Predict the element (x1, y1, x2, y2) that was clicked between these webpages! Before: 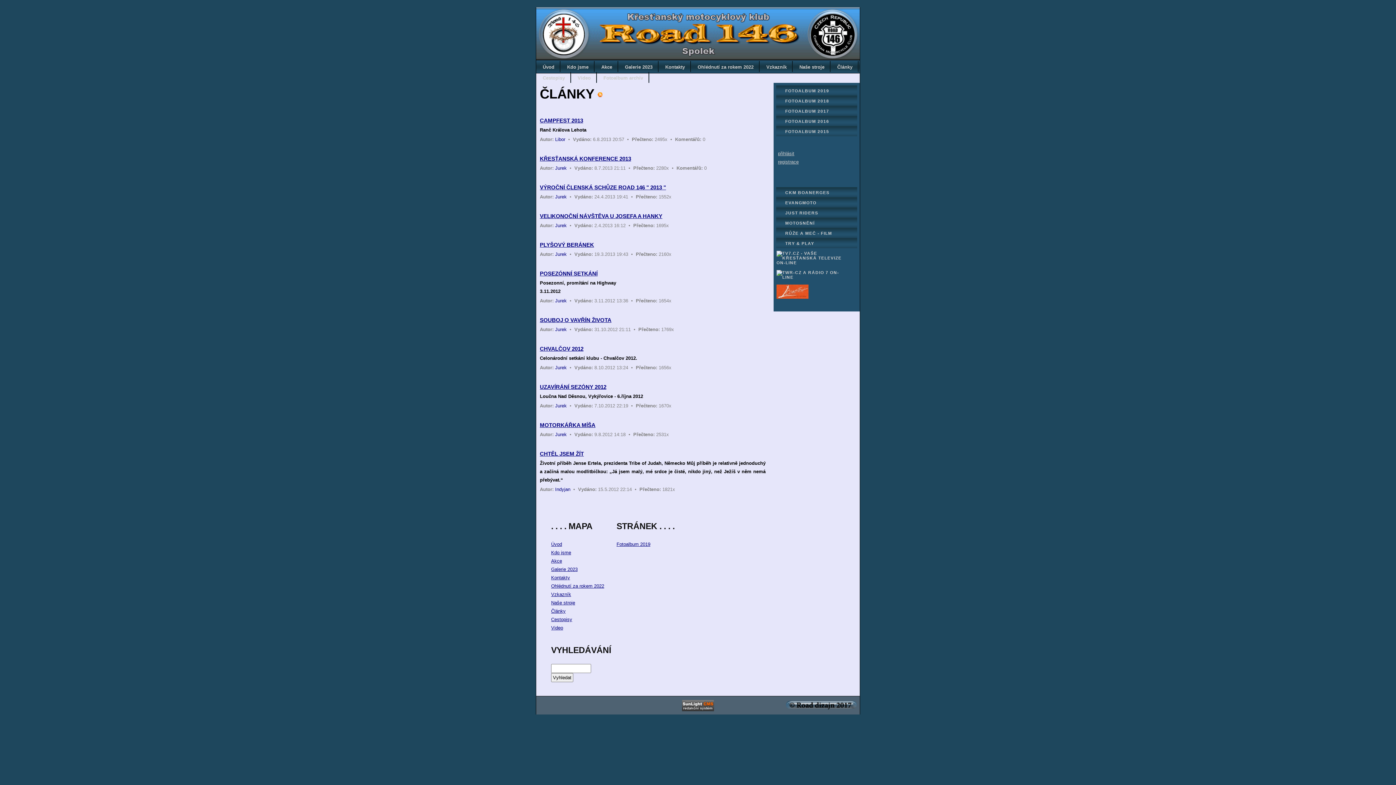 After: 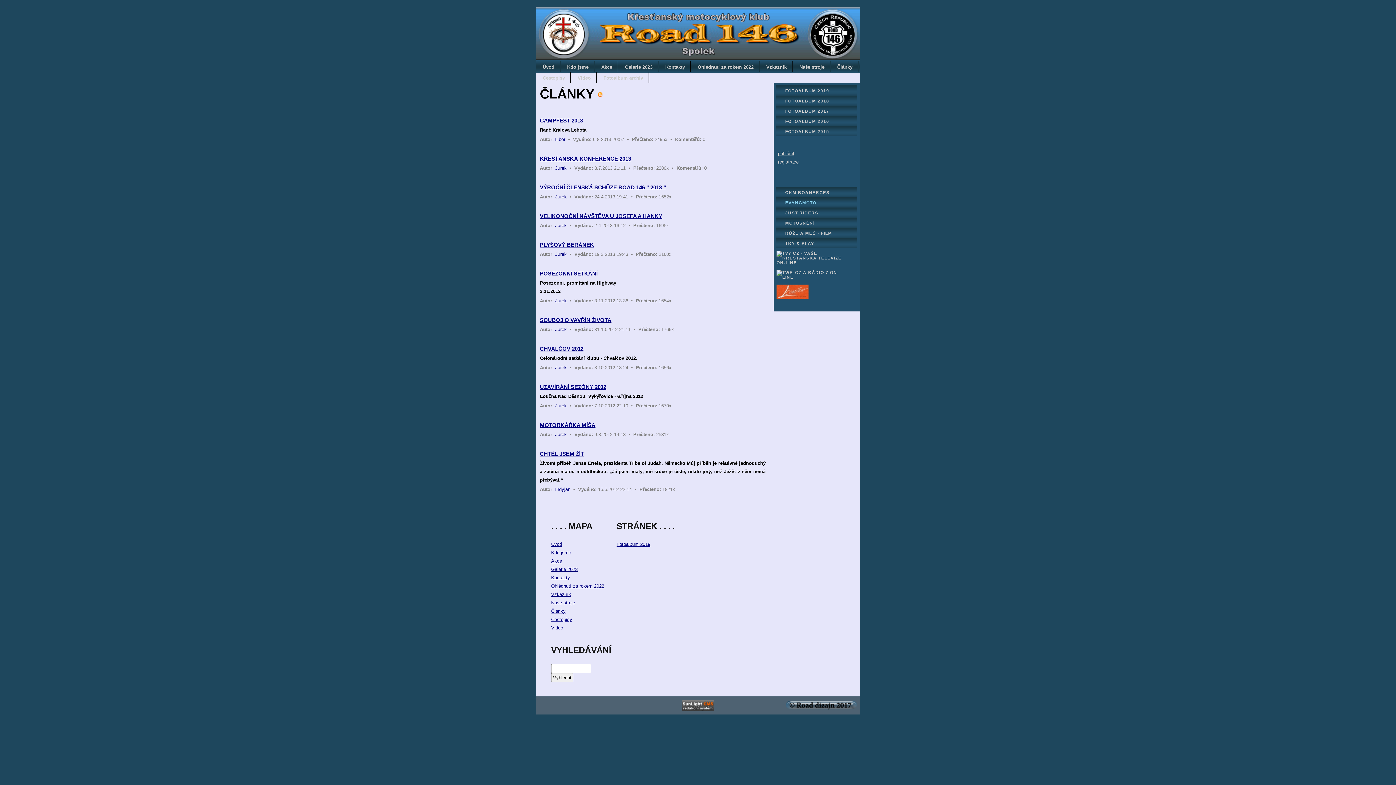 Action: label: EVANGMOTO bbox: (776, 197, 854, 207)